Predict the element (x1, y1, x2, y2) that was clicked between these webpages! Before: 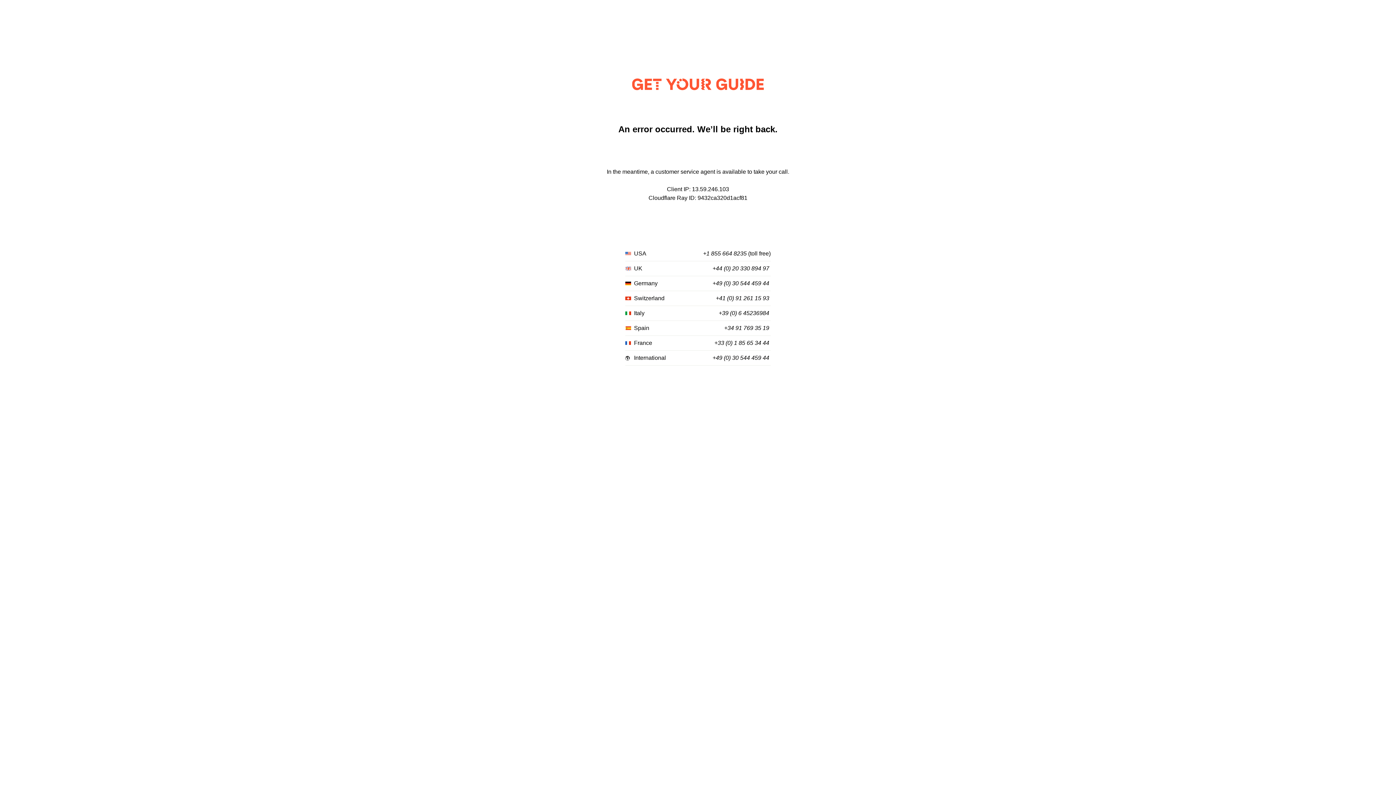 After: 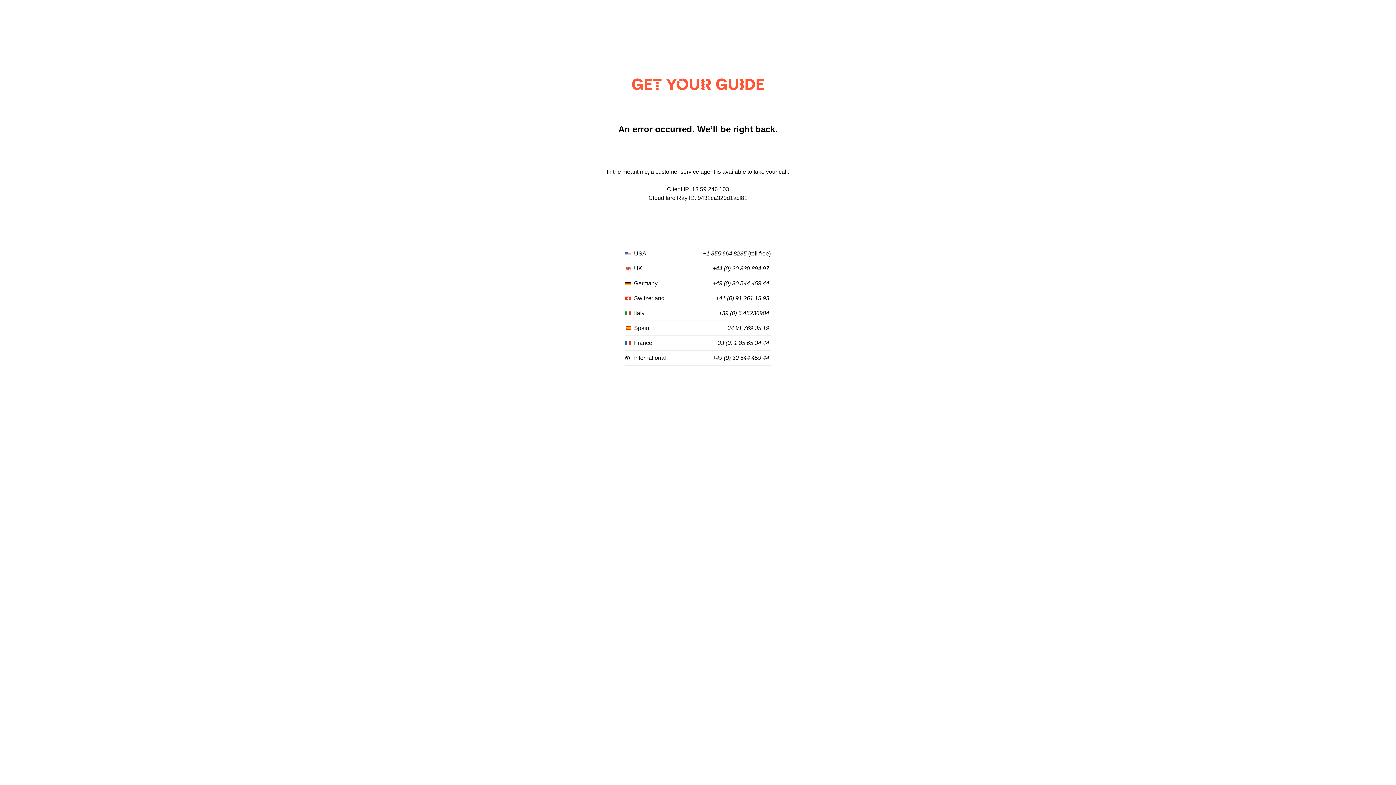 Action: bbox: (712, 355, 769, 361) label: +49 (0) 30 544 459 44